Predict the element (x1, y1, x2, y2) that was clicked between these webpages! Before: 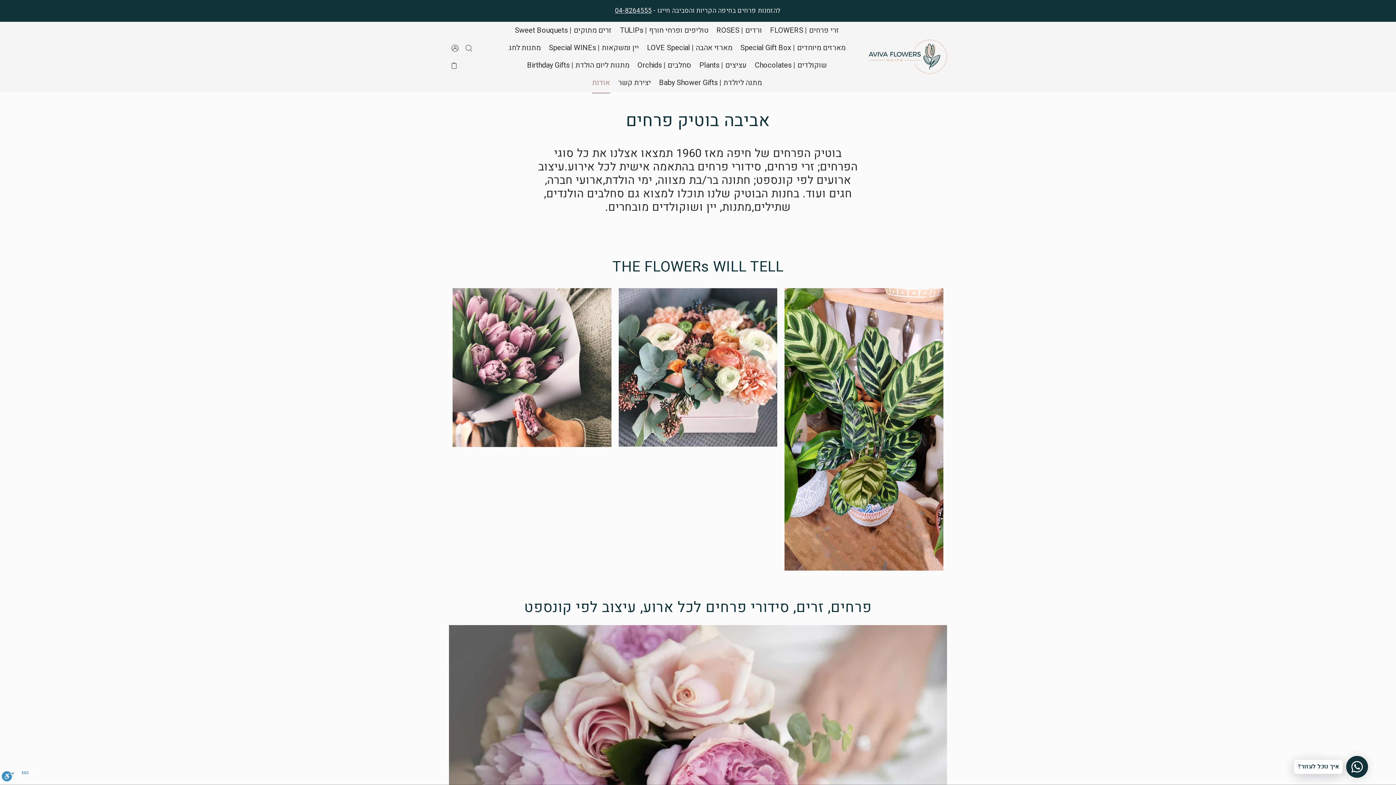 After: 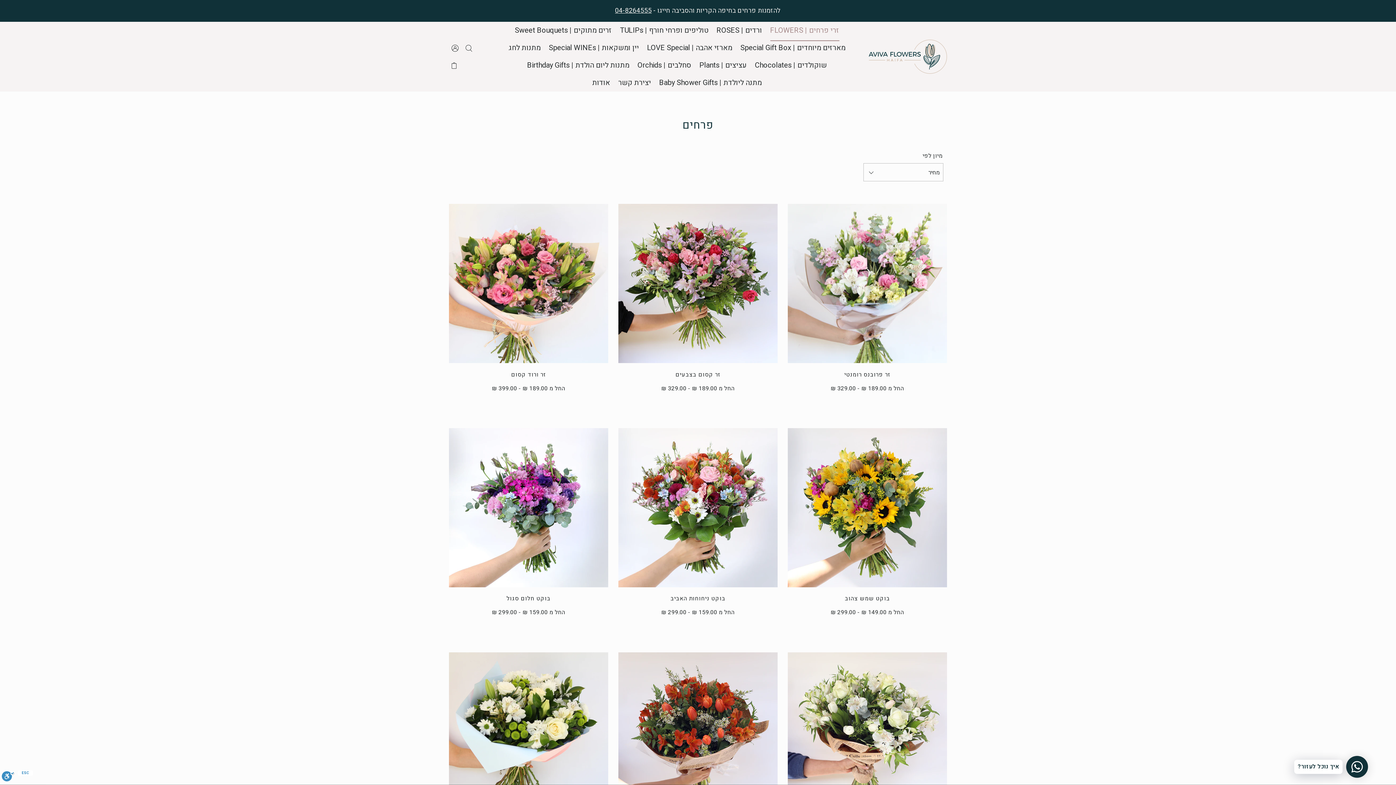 Action: bbox: (767, 21, 842, 39) label: זרי פרחים | FLOWERS